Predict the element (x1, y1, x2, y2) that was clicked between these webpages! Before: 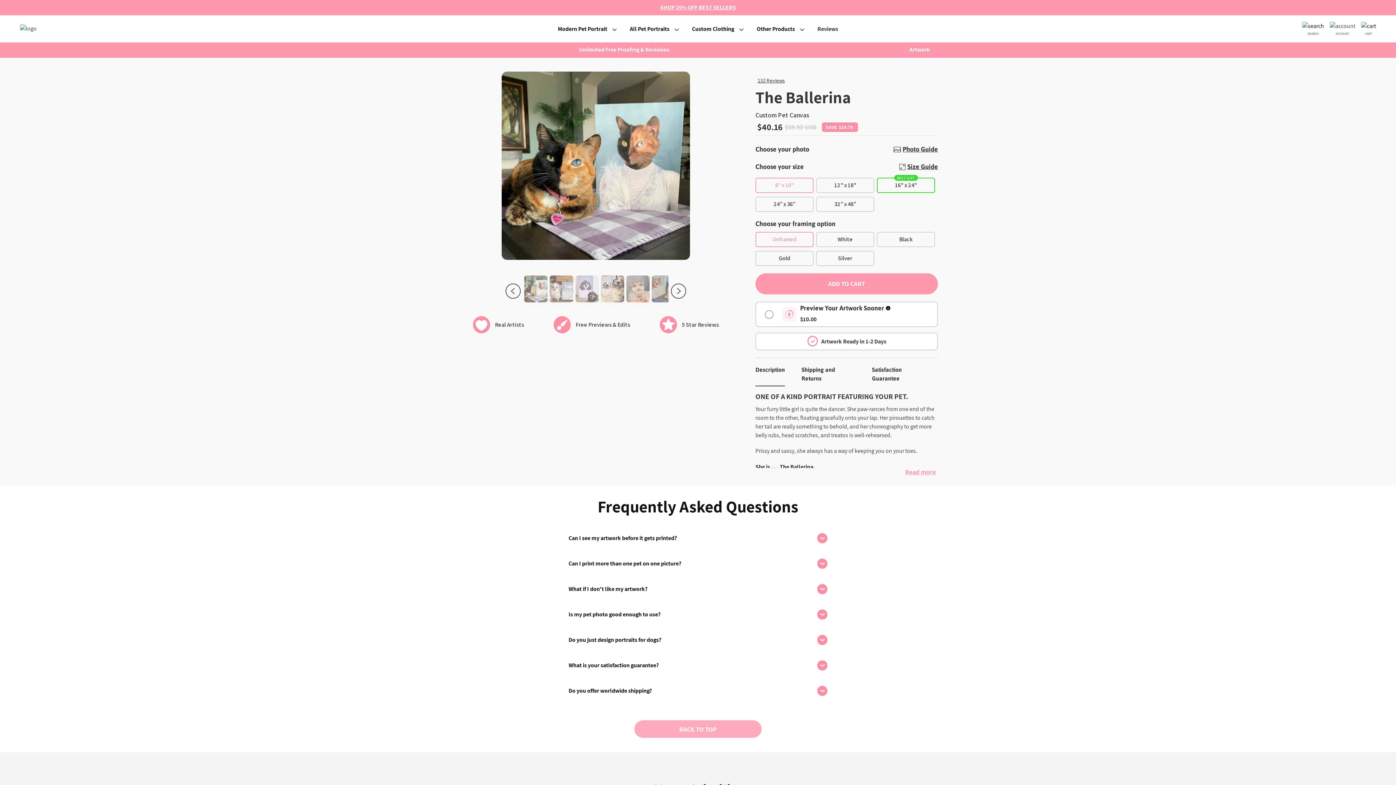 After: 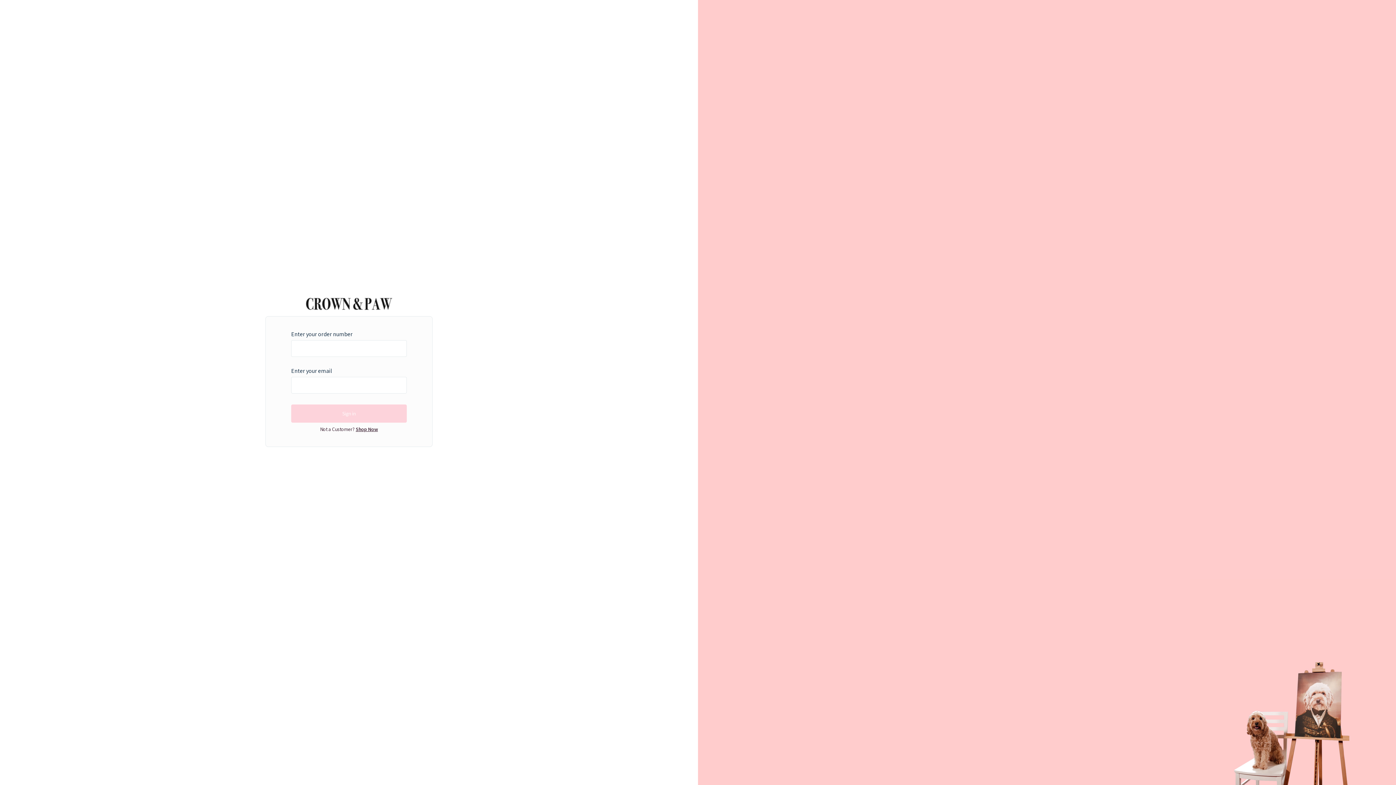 Action: label: ACCOUNT bbox: (1330, 21, 1355, 35)